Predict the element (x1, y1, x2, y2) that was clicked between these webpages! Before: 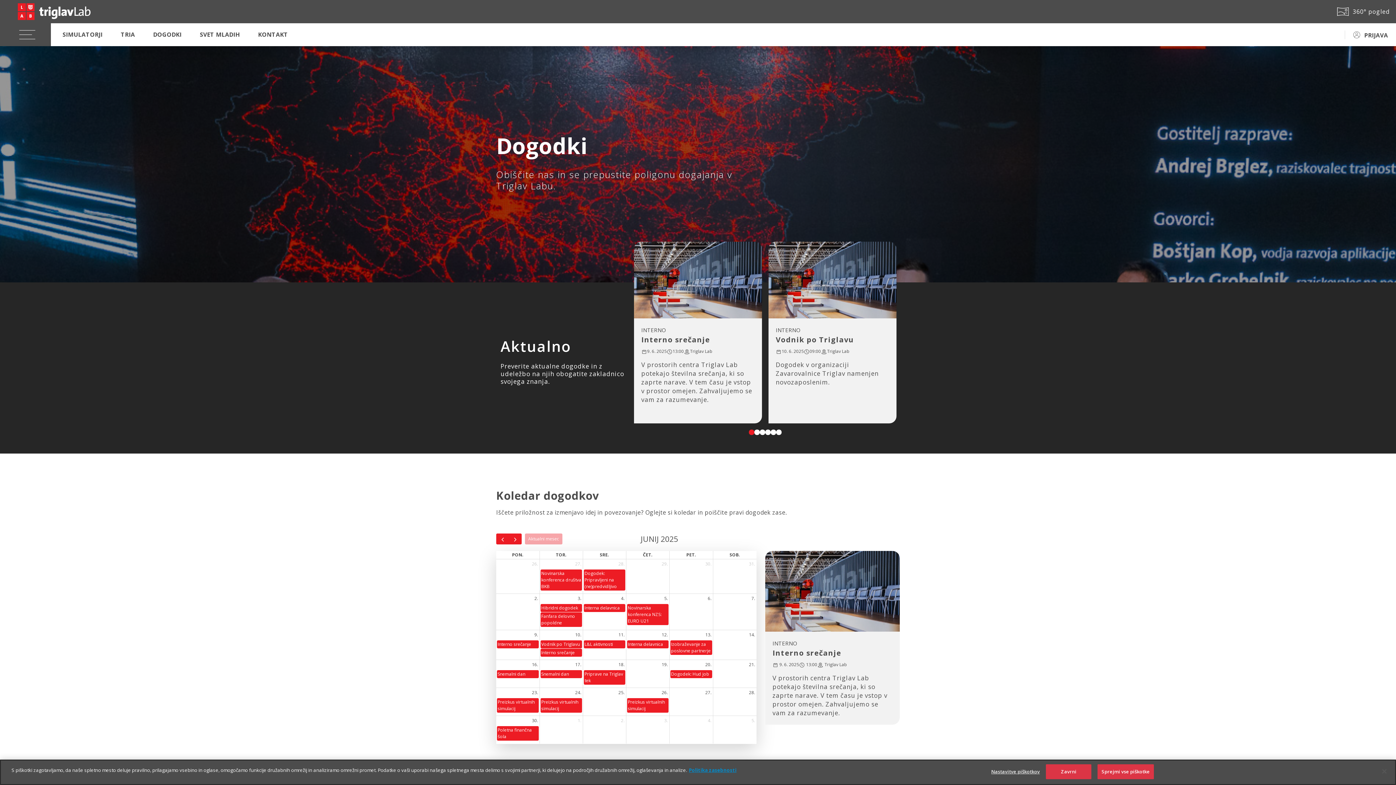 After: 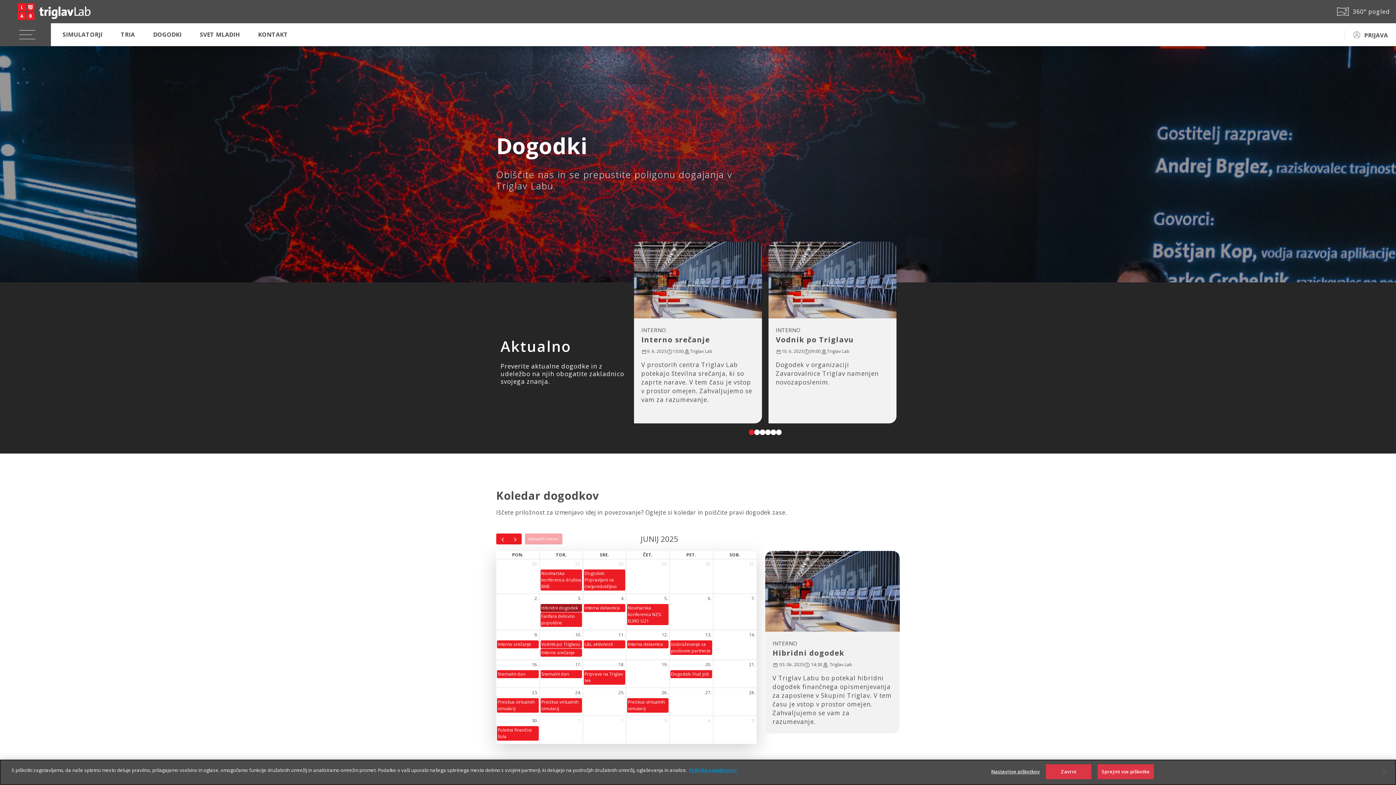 Action: bbox: (540, 604, 582, 612) label: Hibridni dogodek